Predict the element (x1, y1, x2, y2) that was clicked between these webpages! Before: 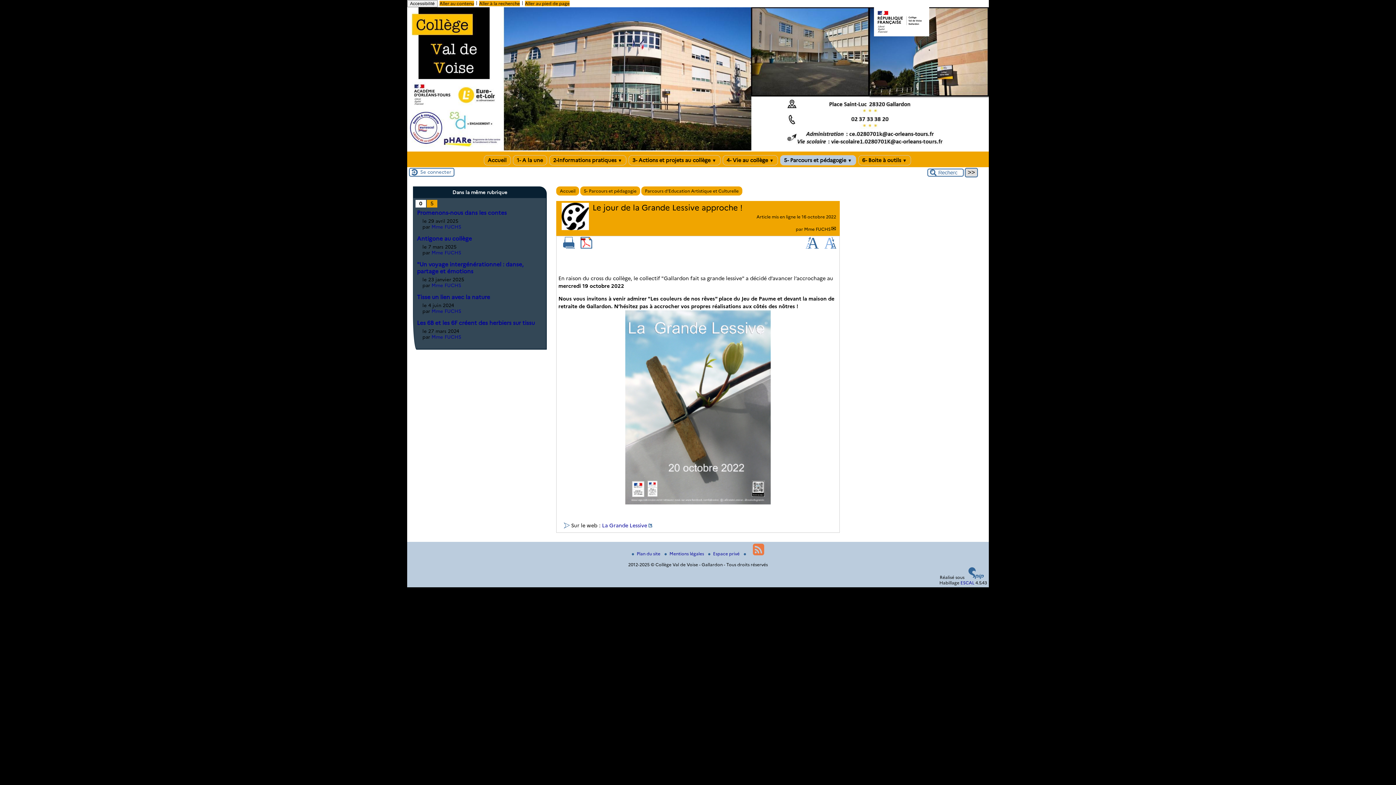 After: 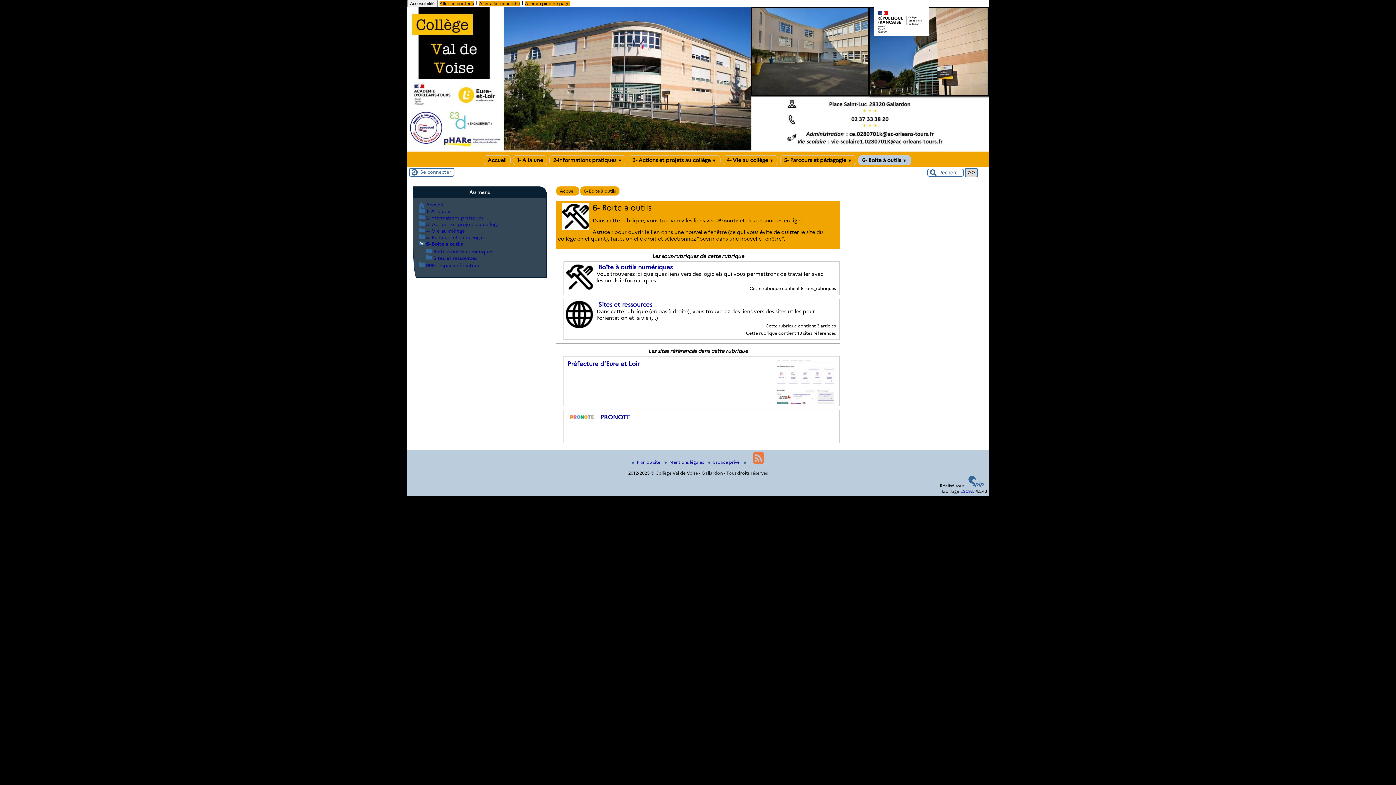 Action: bbox: (858, 155, 911, 165) label: 6- Boite à outils ▼